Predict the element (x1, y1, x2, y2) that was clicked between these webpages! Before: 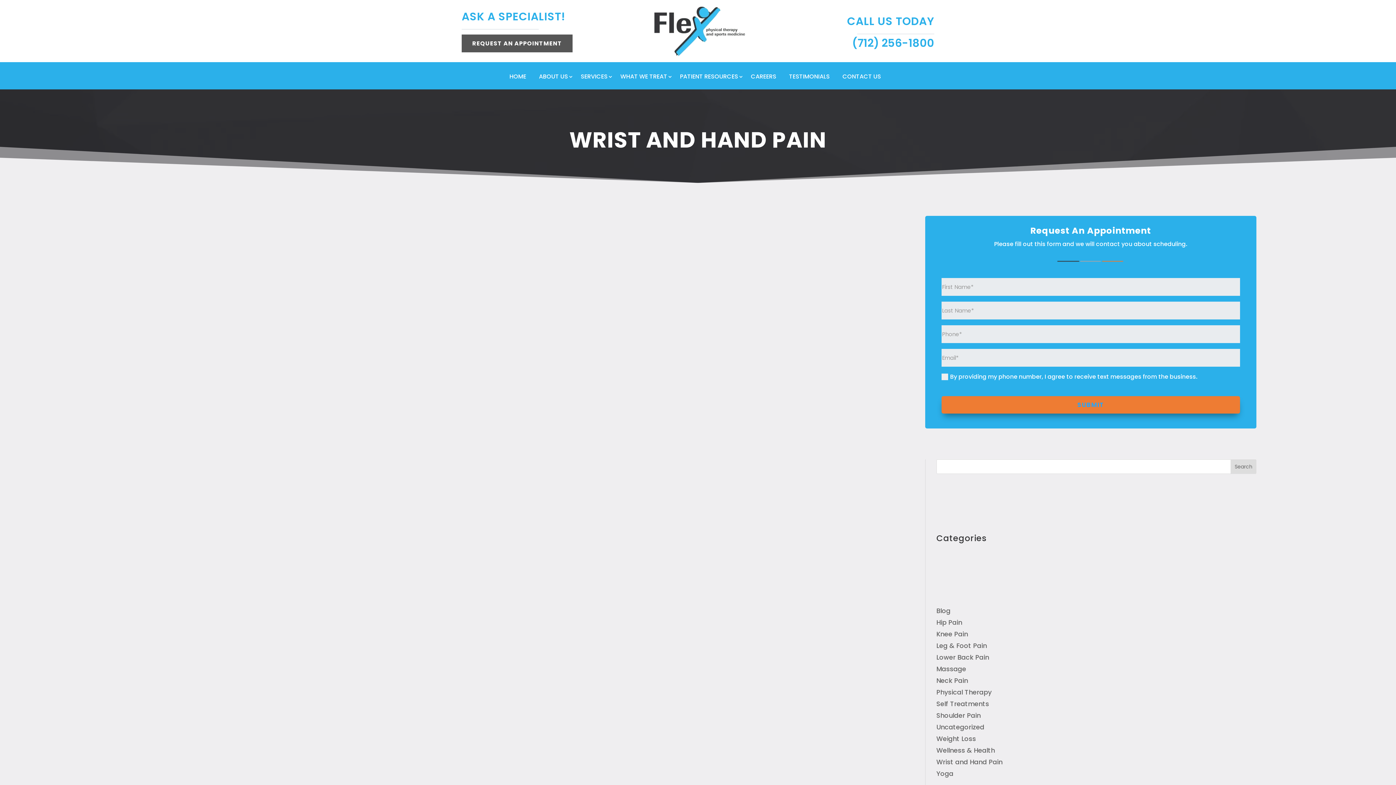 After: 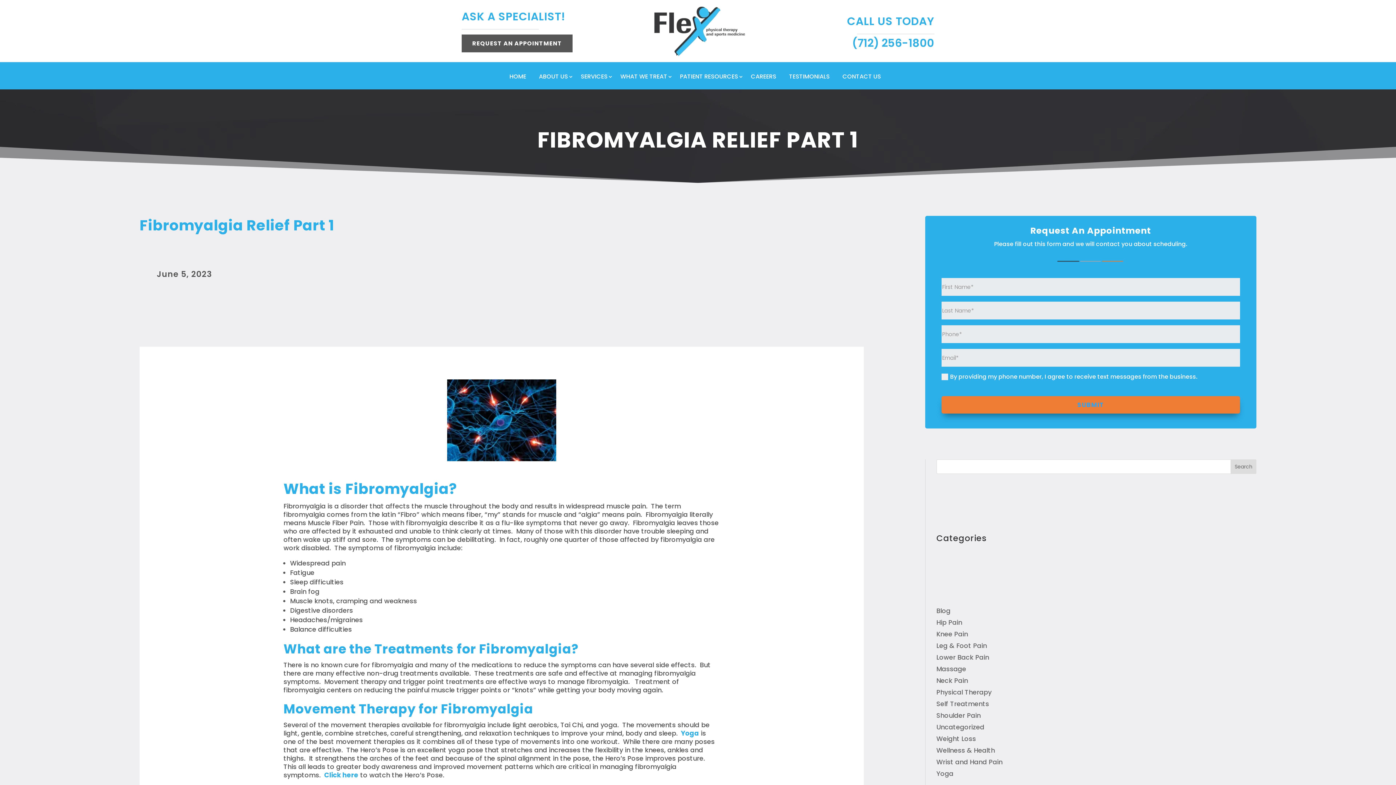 Action: label: READ MORE bbox: (146, 434, 184, 443)